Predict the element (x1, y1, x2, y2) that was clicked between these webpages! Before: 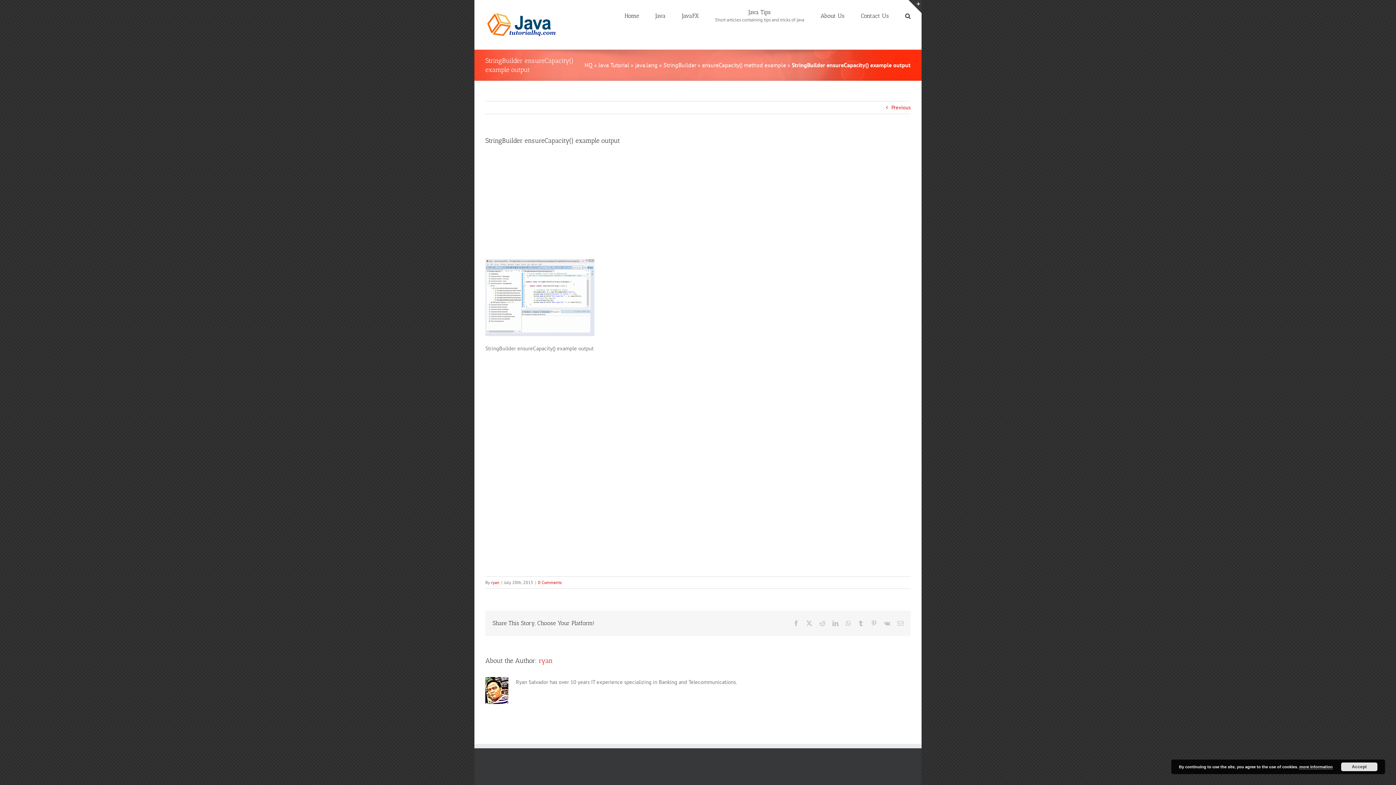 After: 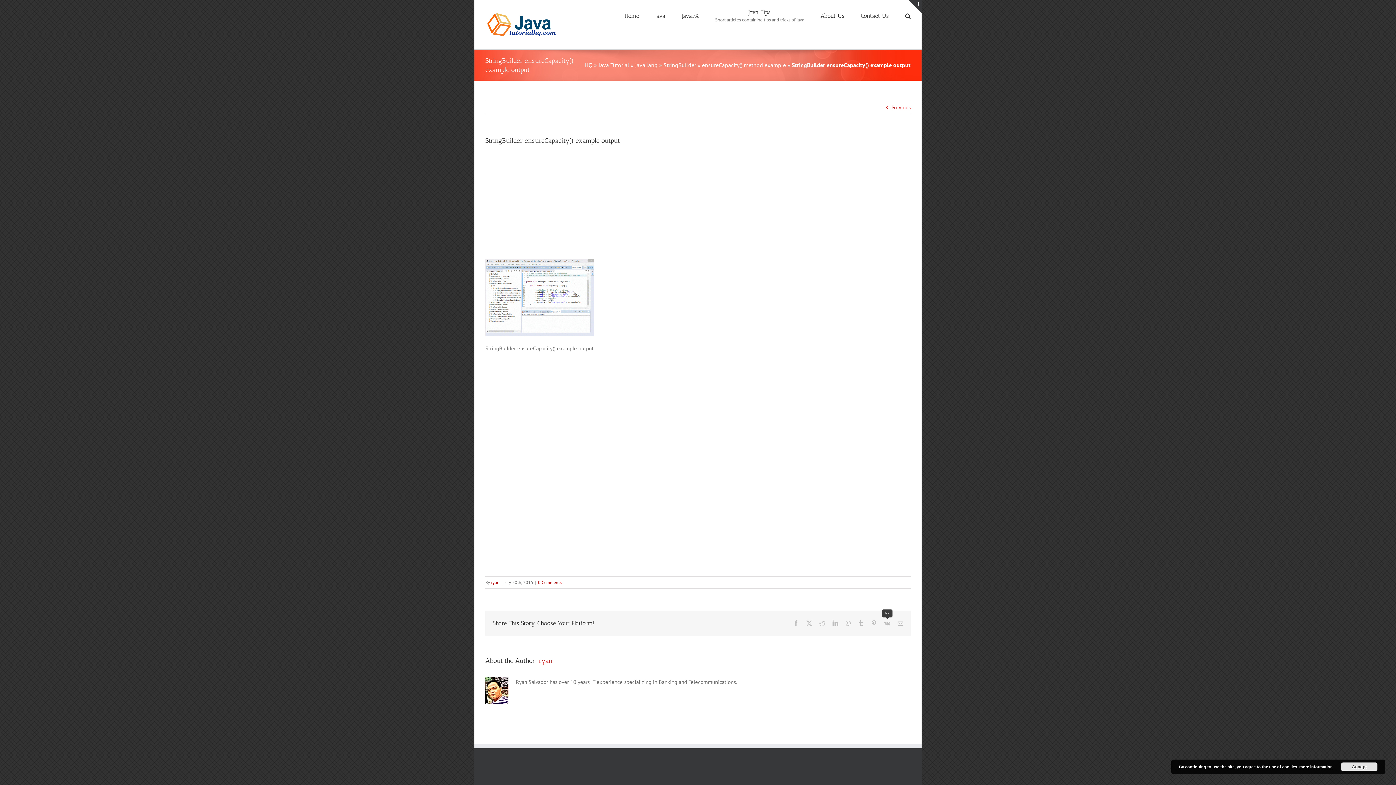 Action: bbox: (884, 620, 890, 626) label: Vk